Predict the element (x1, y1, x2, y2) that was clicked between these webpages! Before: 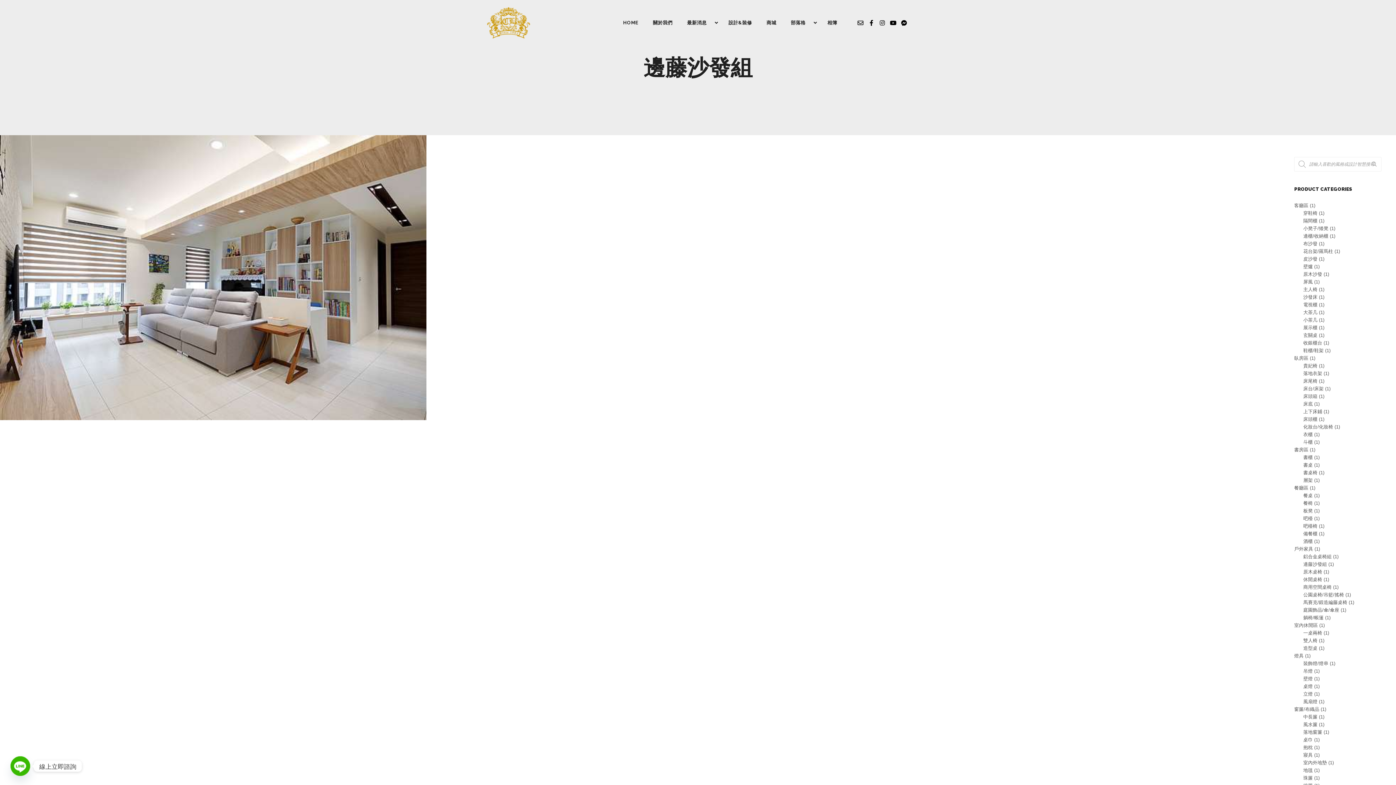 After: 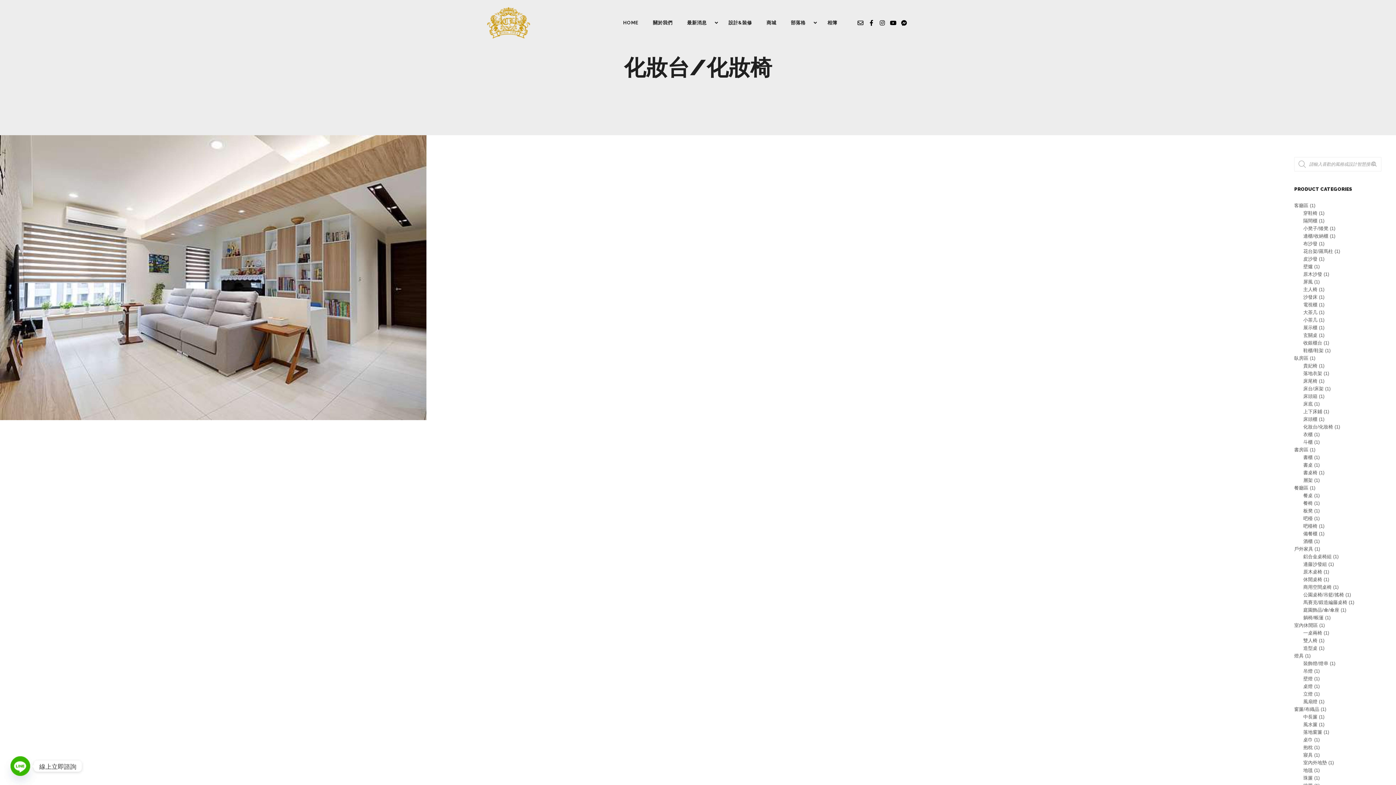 Action: label: 化妝台/化妝椅 bbox: (1303, 424, 1333, 429)